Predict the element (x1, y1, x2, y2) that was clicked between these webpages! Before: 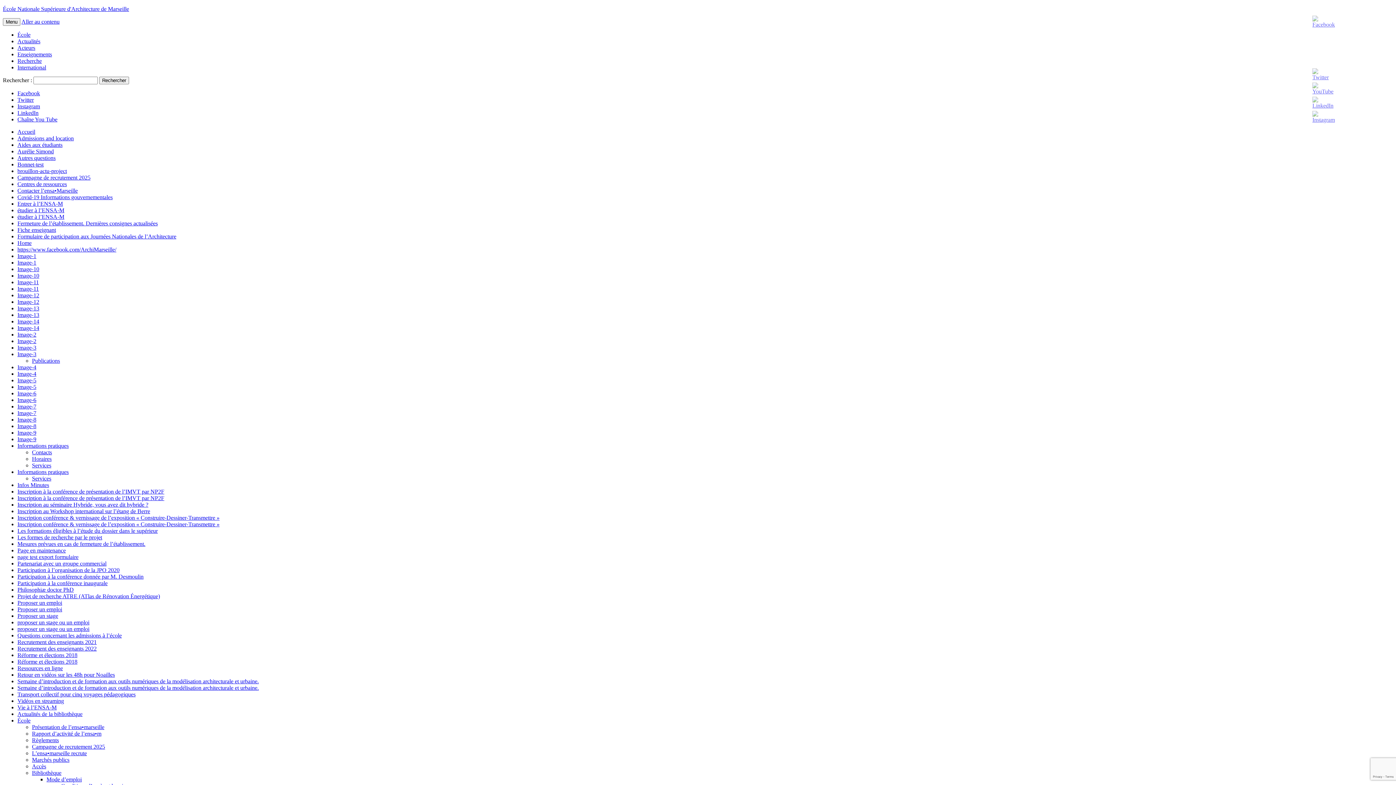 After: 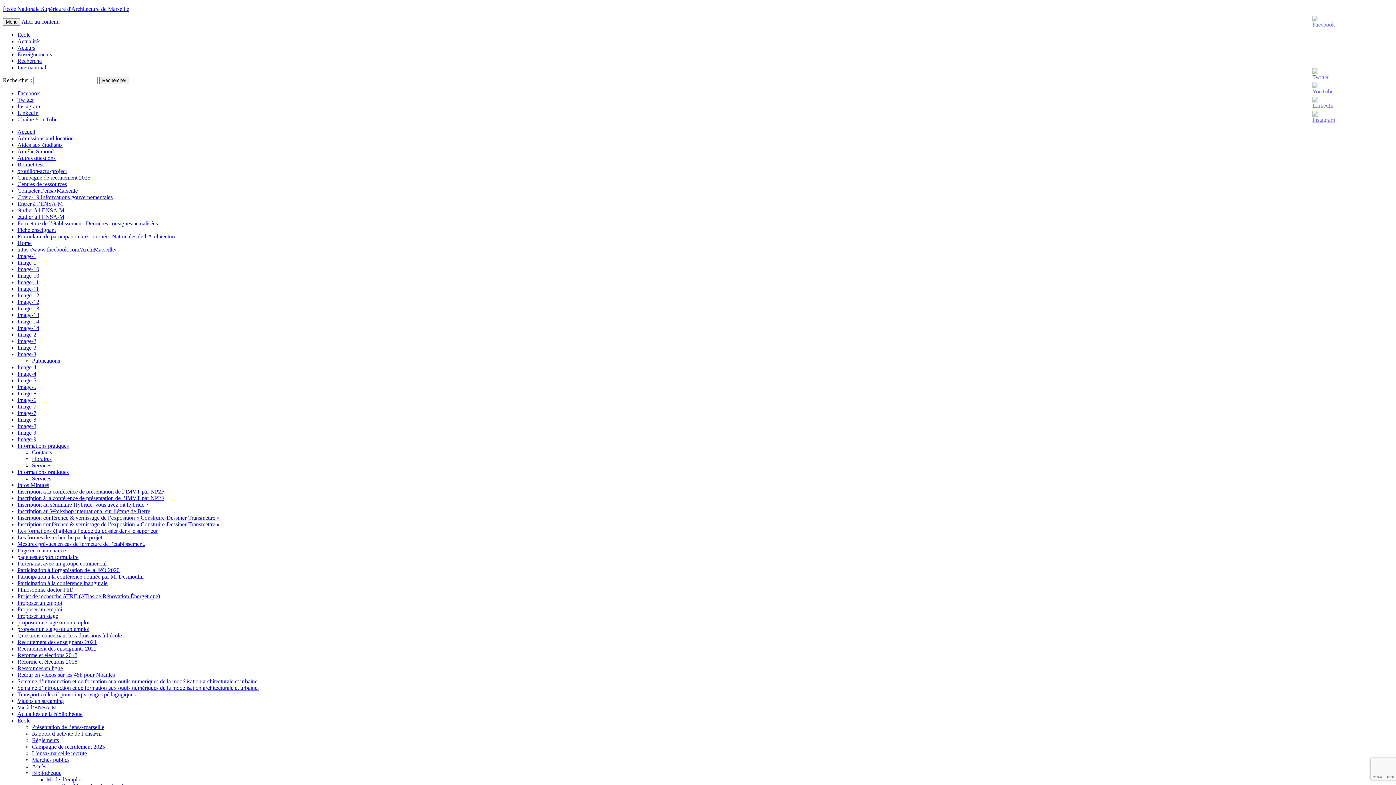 Action: bbox: (32, 456, 51, 462) label: Horaires